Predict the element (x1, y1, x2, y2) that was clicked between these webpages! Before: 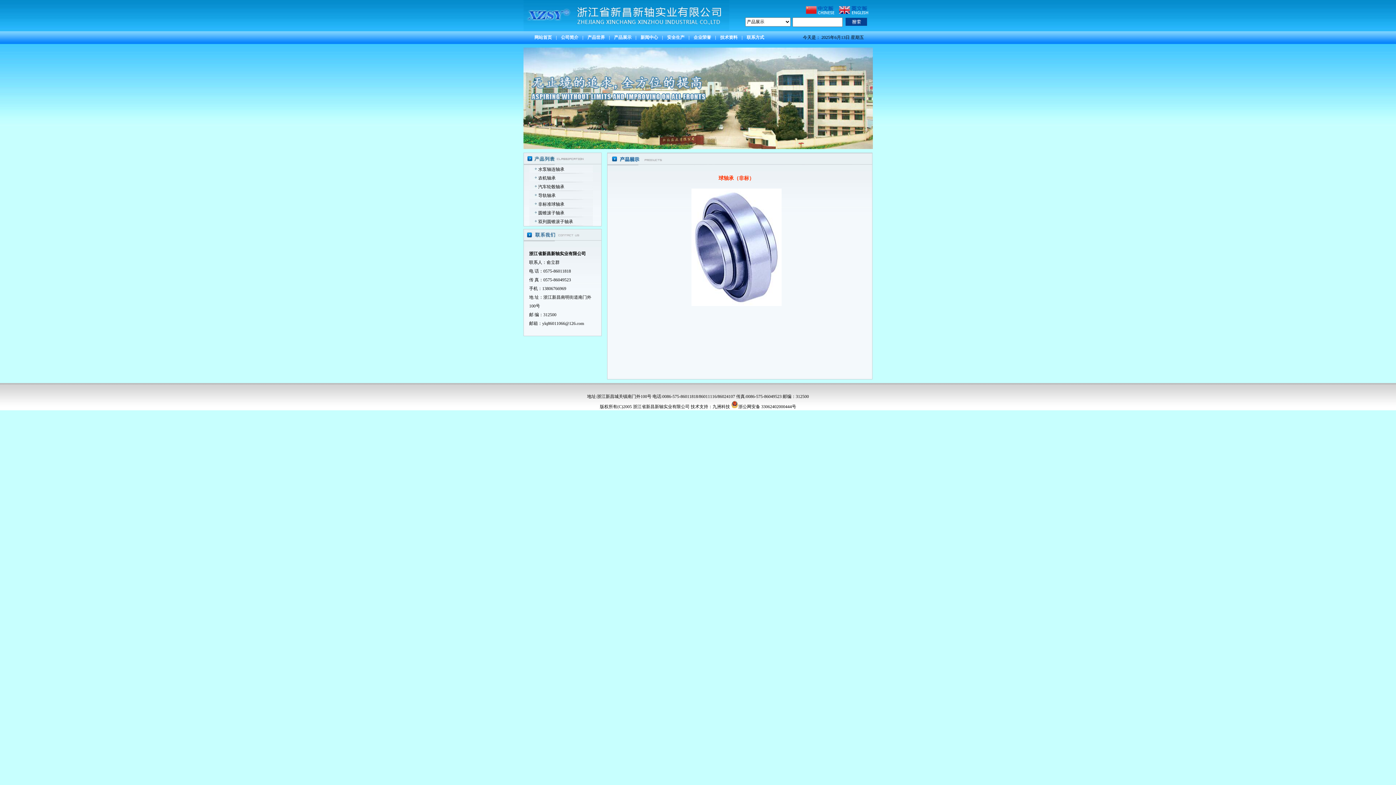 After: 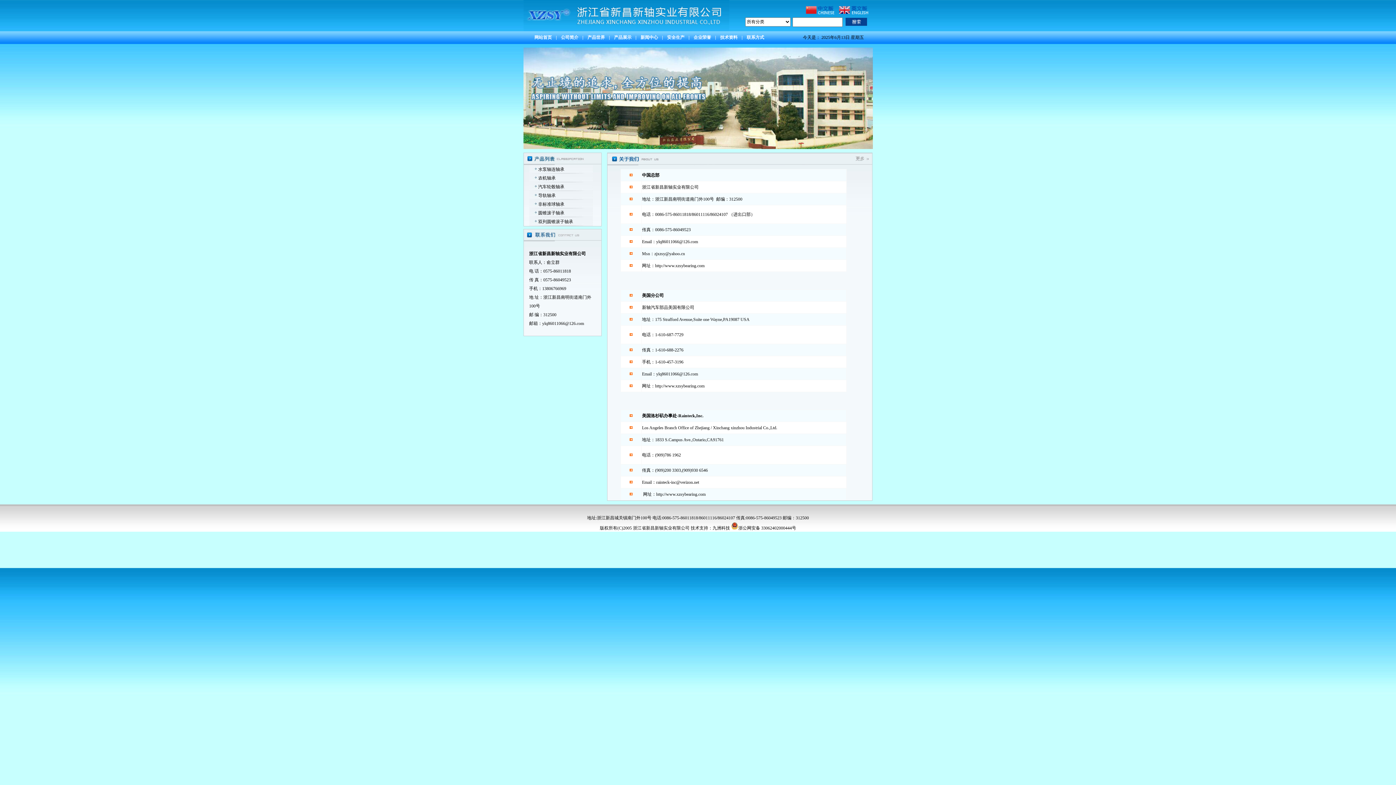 Action: label: 联系方式 bbox: (746, 34, 764, 40)